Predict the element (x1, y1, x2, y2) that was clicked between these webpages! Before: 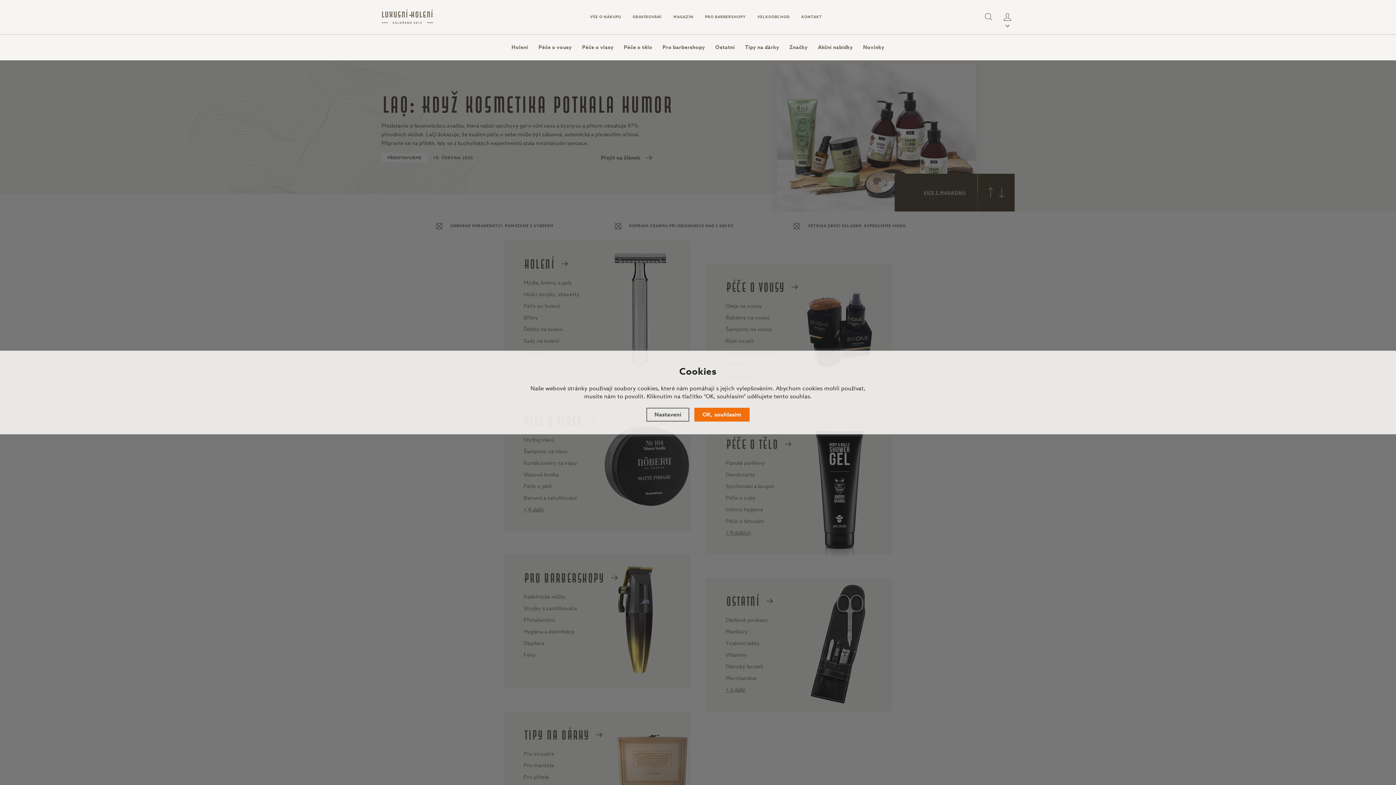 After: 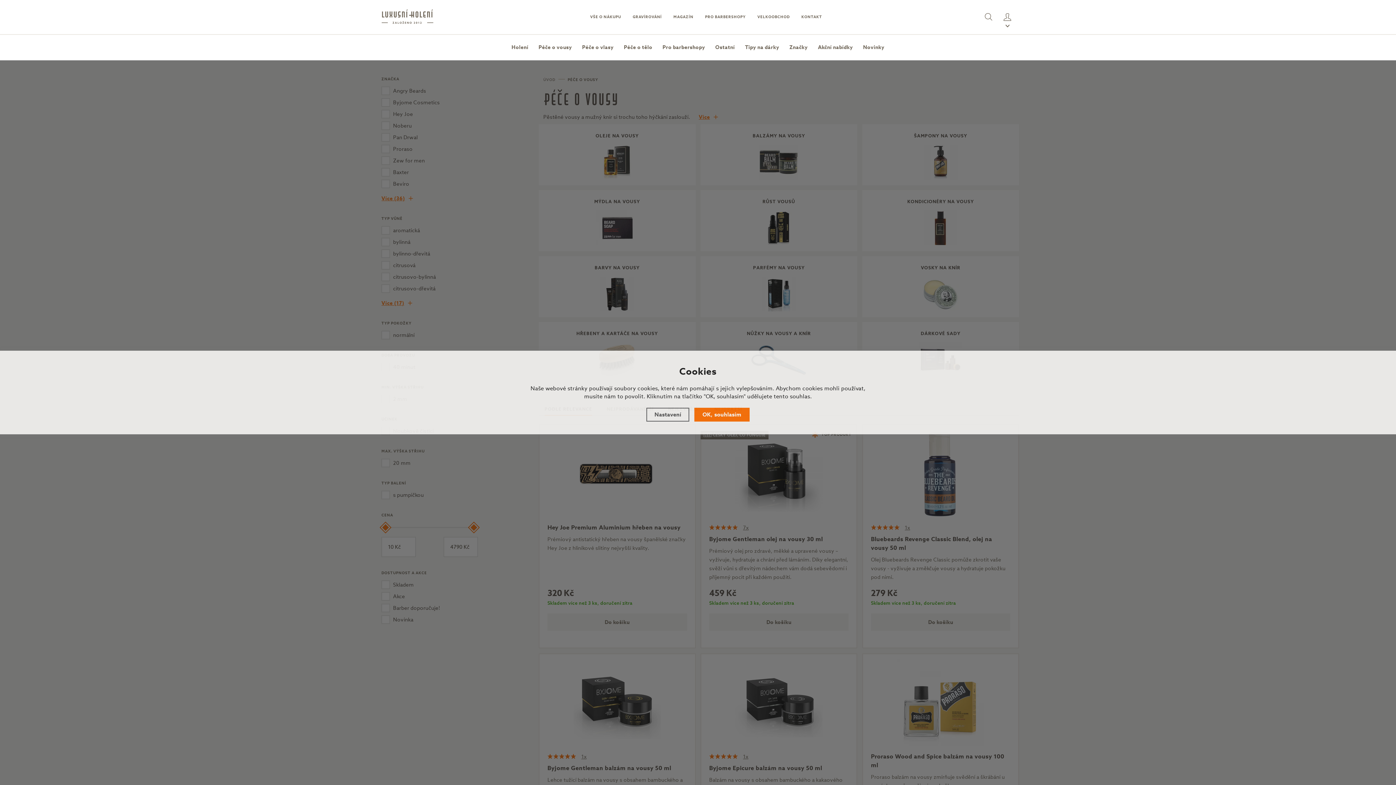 Action: label: Péče o vousy bbox: (533, 34, 577, 60)